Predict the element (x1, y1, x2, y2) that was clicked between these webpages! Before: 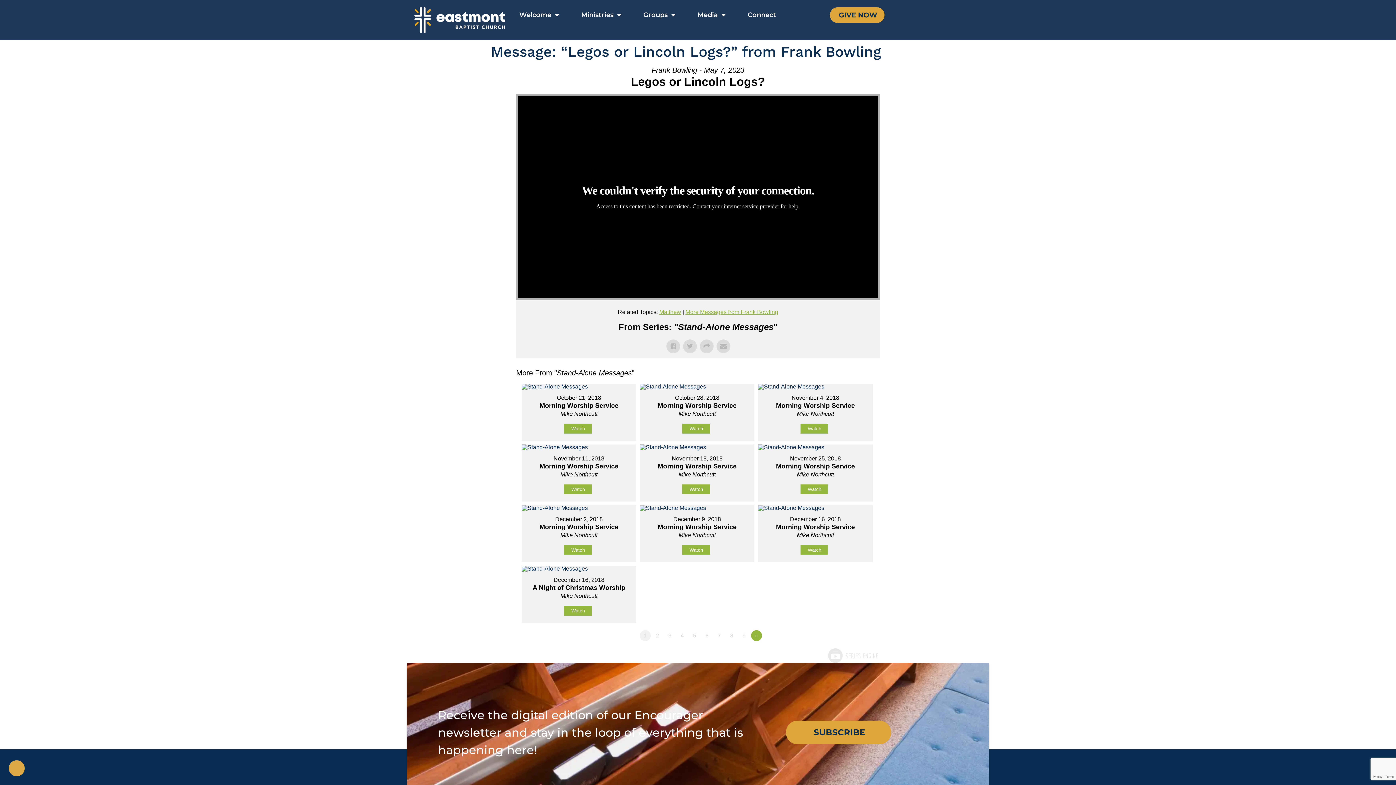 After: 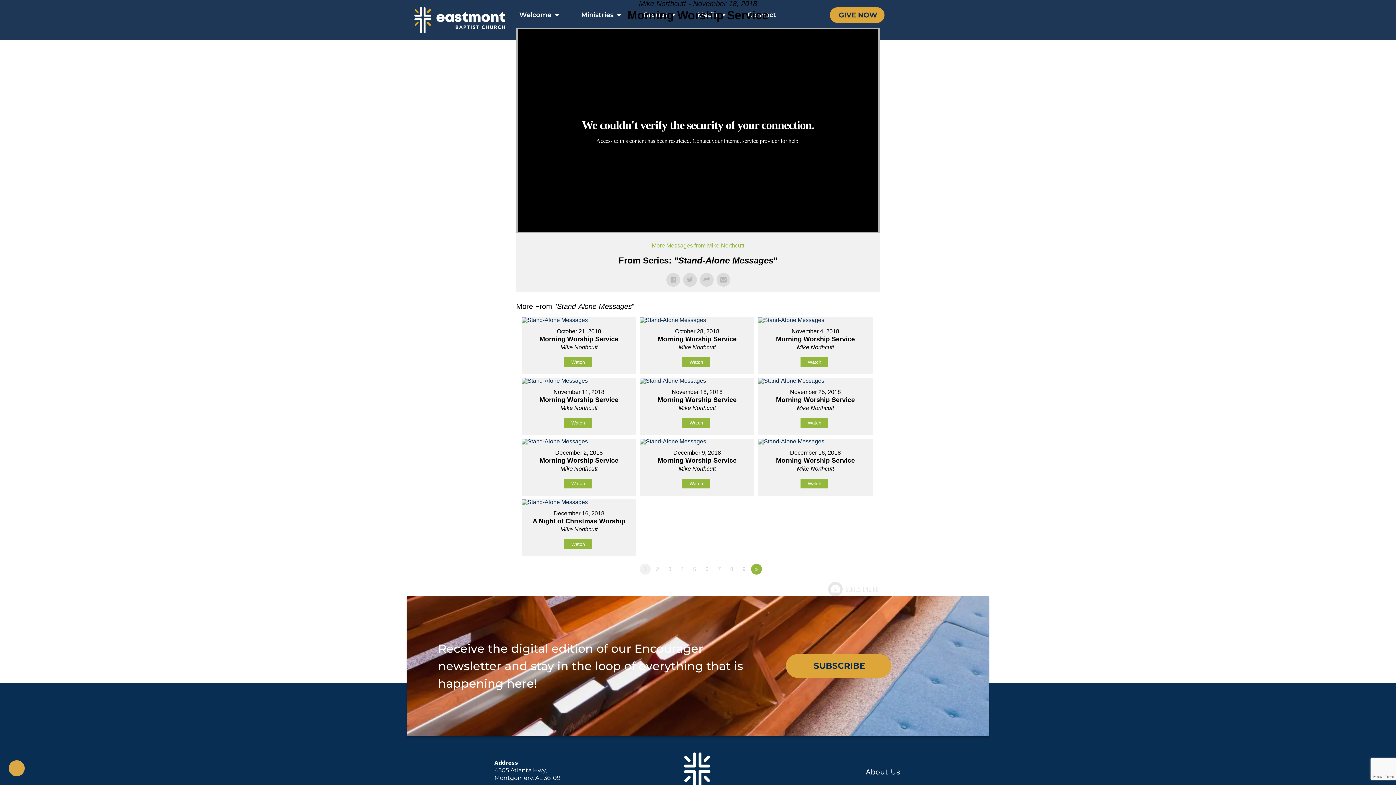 Action: bbox: (682, 484, 710, 494) label: Watch